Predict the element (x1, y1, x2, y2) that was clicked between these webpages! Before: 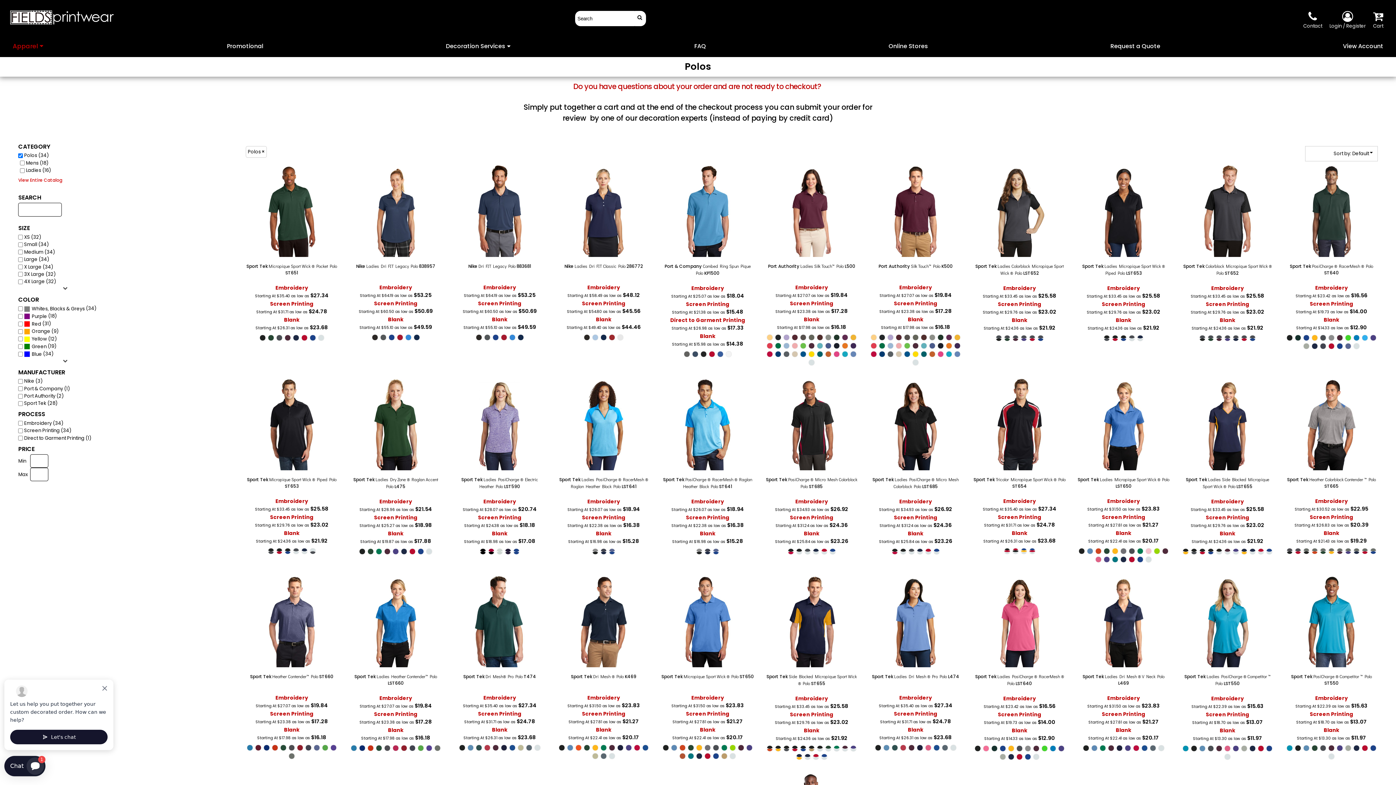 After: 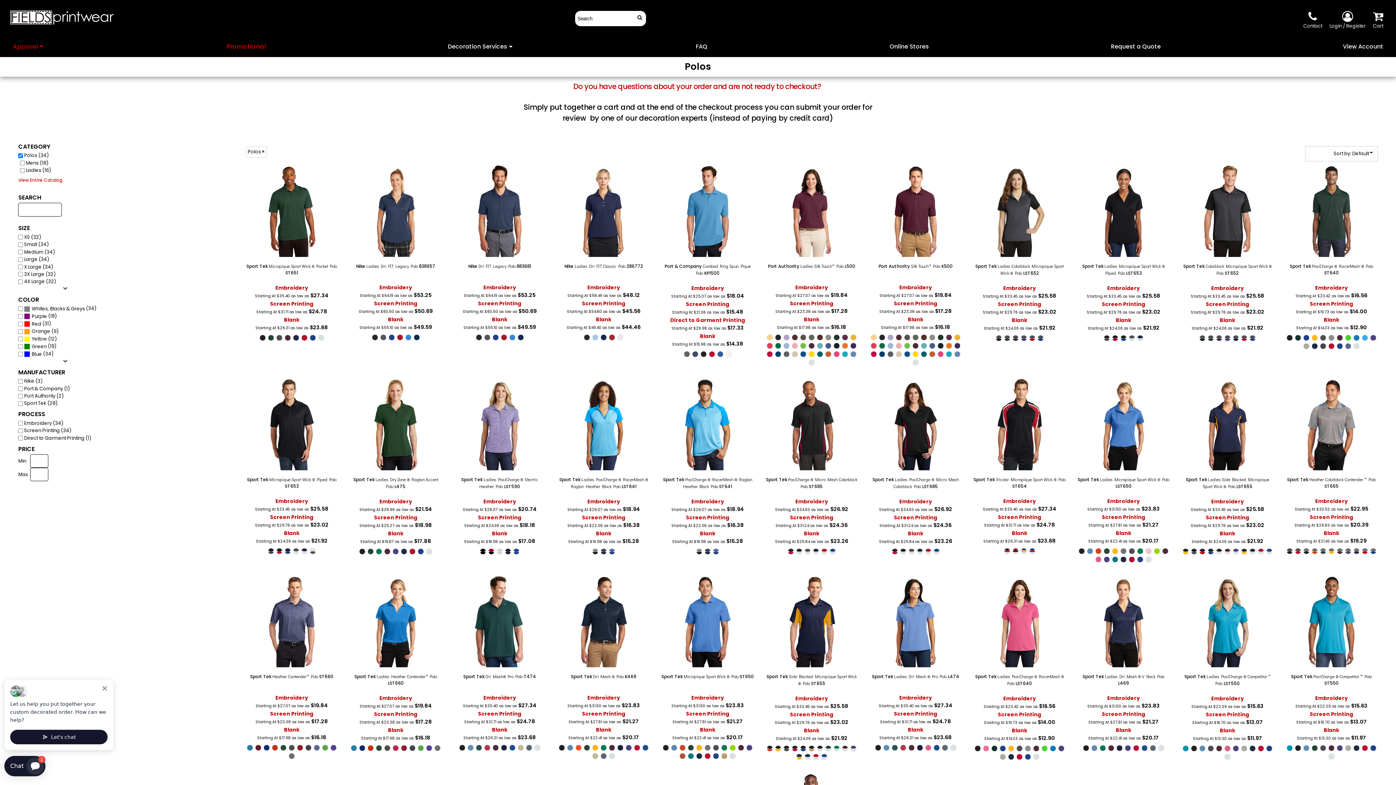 Action: label: Promotional bbox: (227, 42, 263, 50)